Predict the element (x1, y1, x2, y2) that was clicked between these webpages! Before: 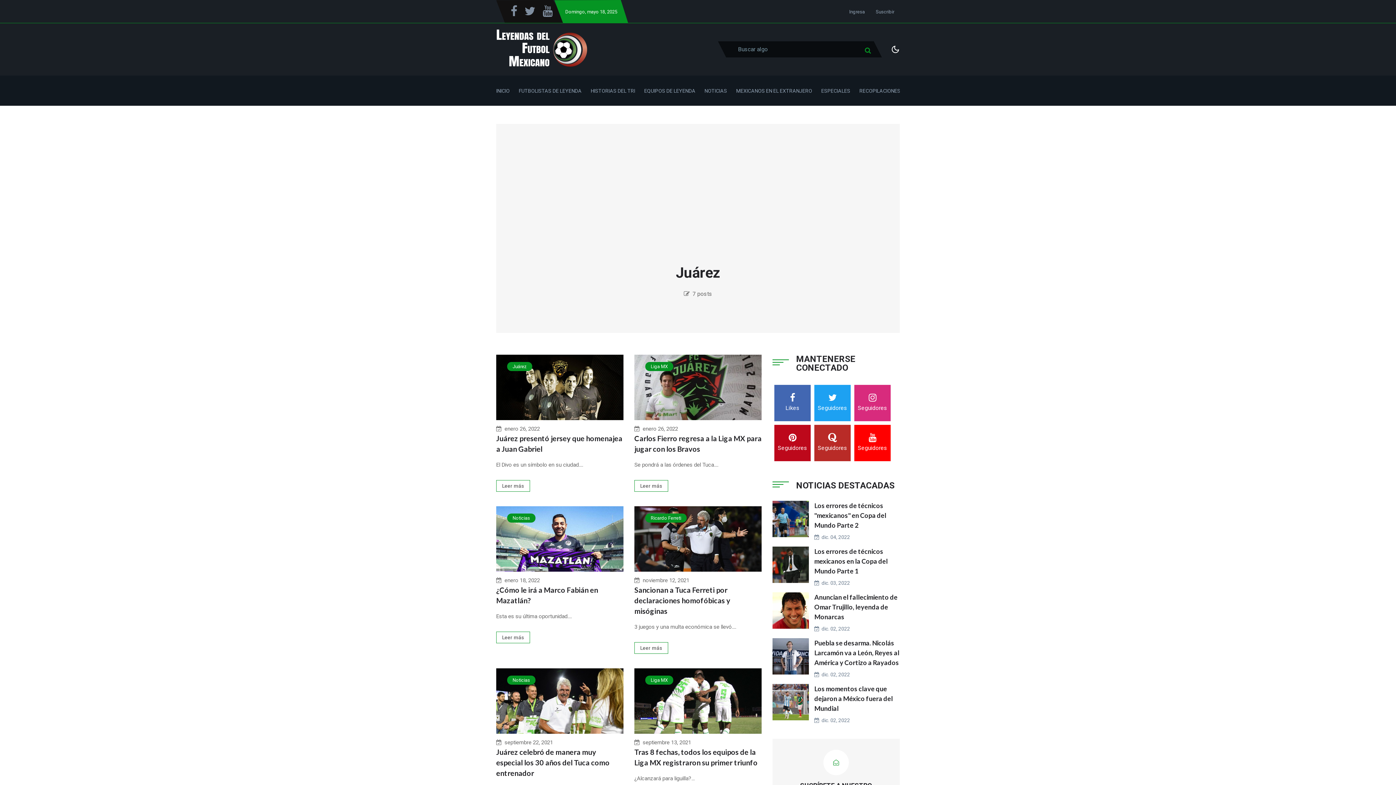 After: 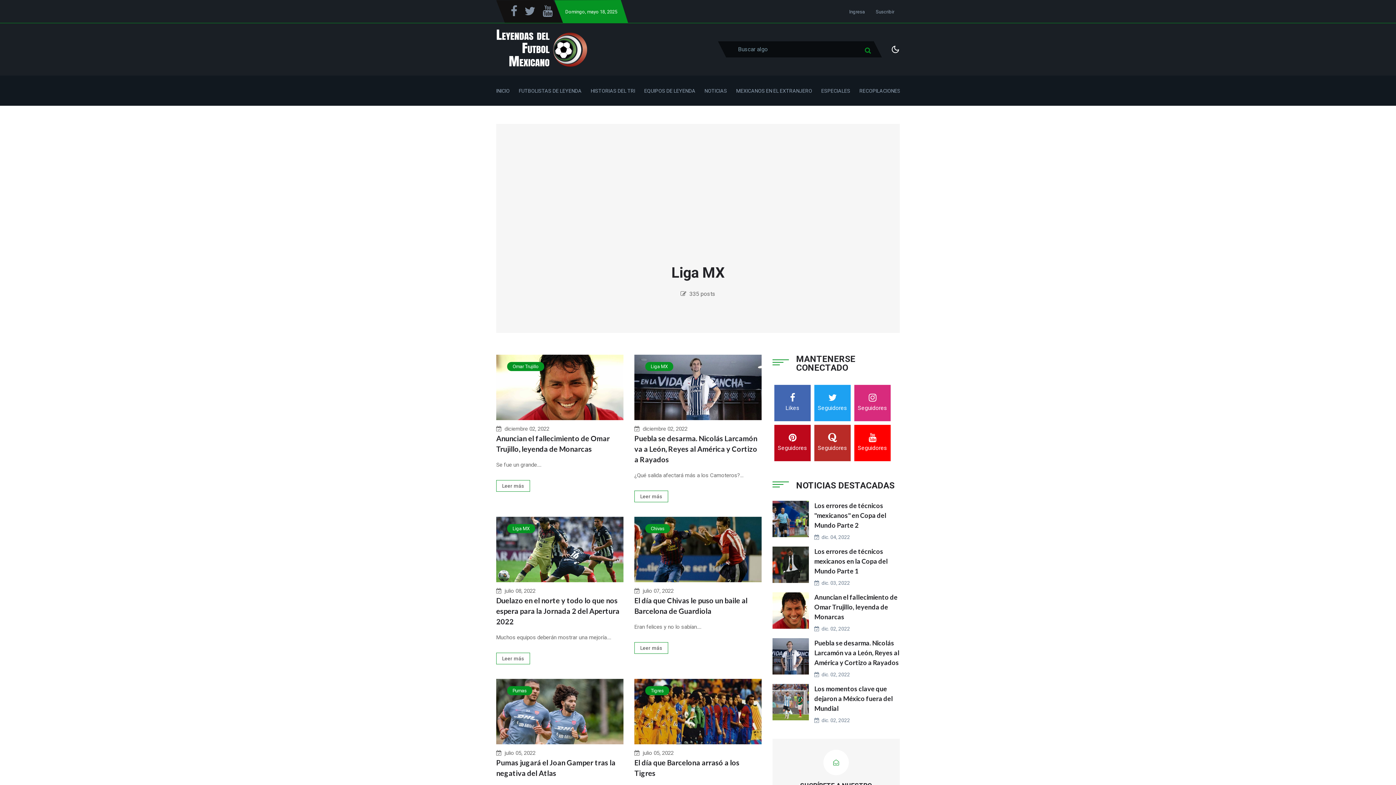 Action: label: Liga MX bbox: (645, 675, 673, 684)